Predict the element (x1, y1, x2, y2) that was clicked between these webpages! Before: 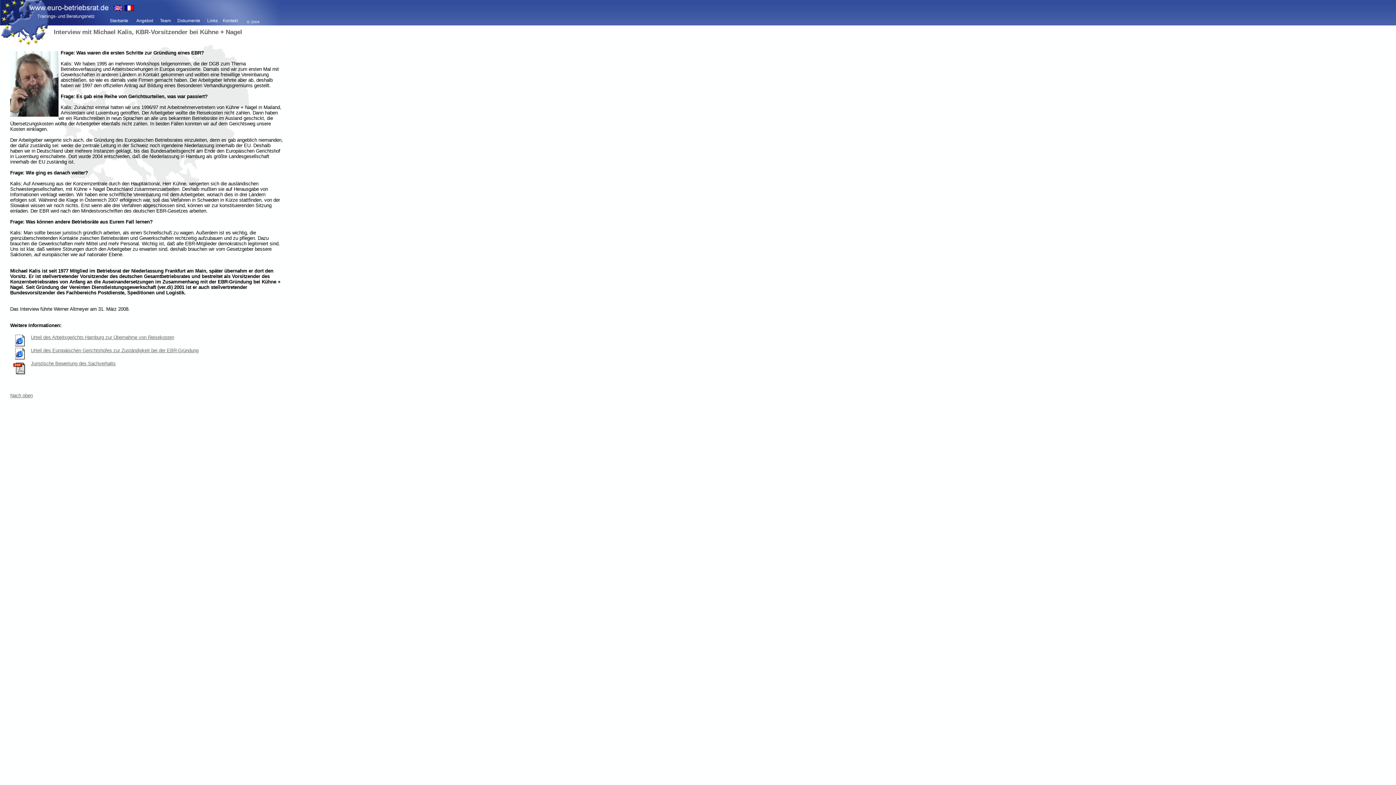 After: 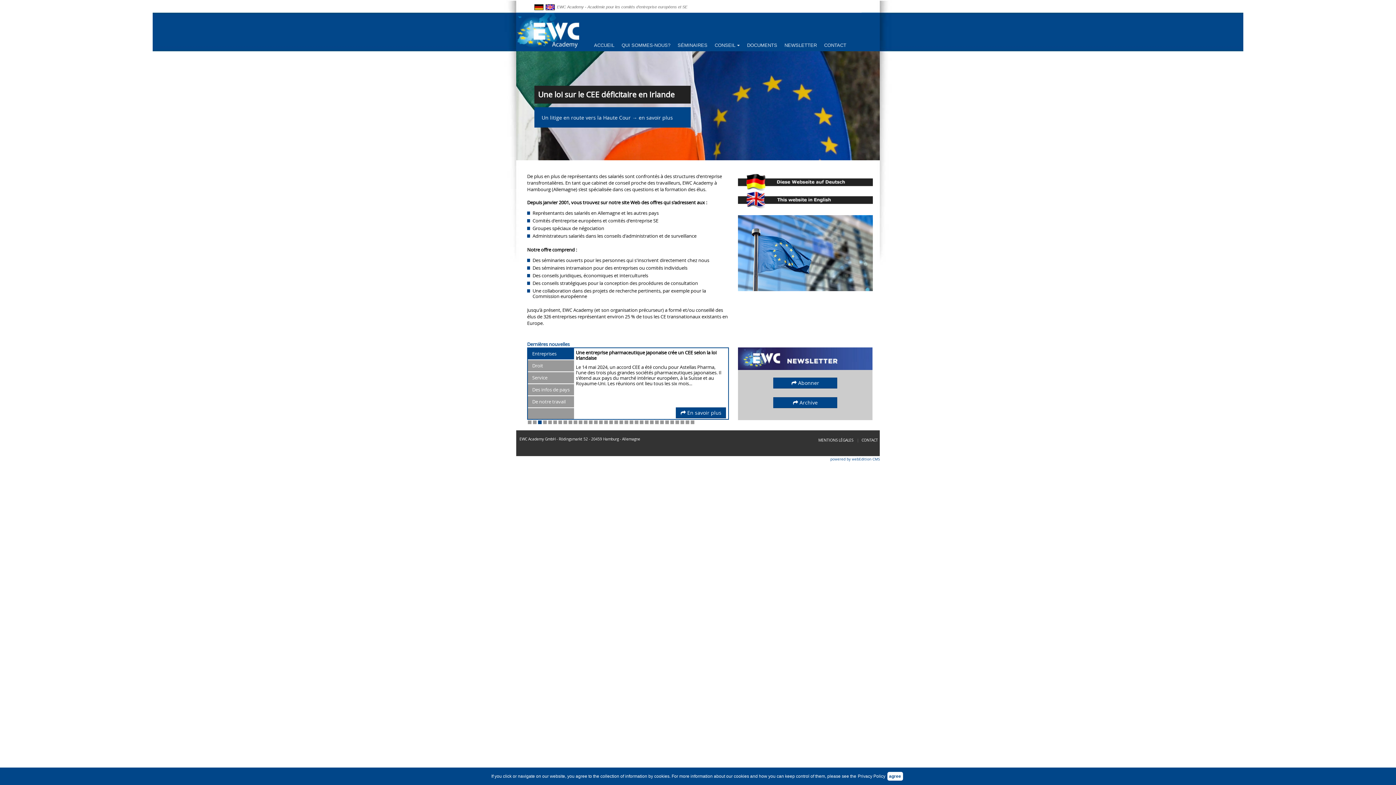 Action: bbox: (124, 5, 133, 12)